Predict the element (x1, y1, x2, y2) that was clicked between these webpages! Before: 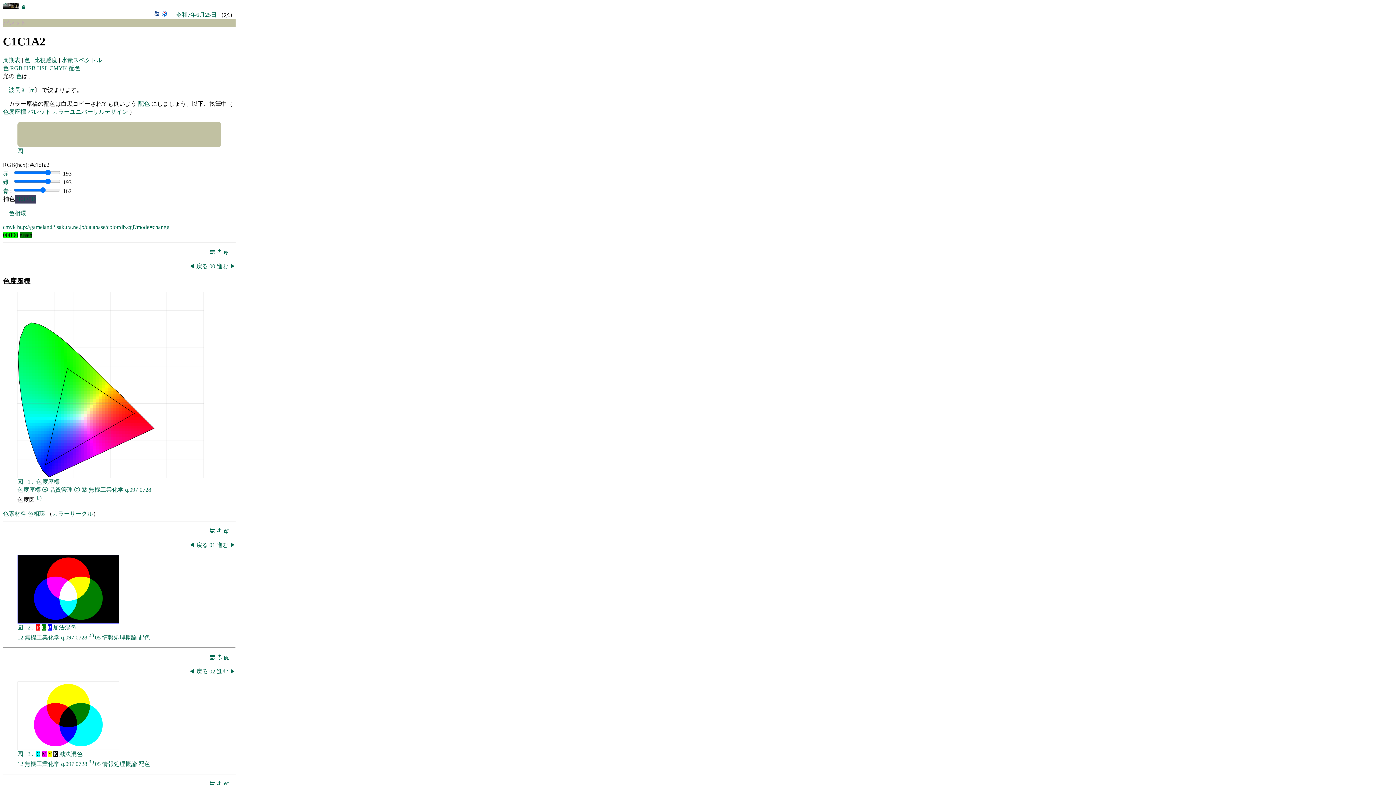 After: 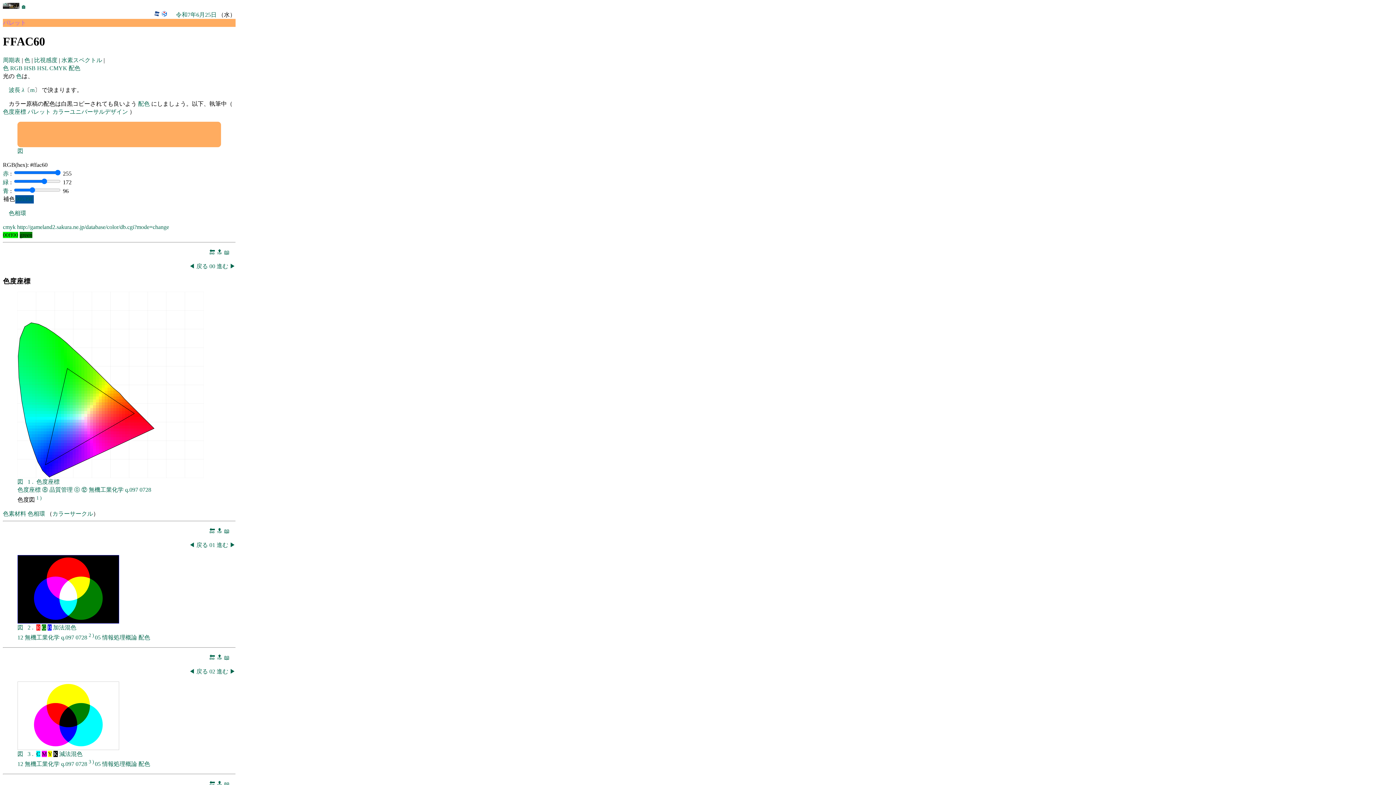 Action: bbox: (96, 408, 98, 411)